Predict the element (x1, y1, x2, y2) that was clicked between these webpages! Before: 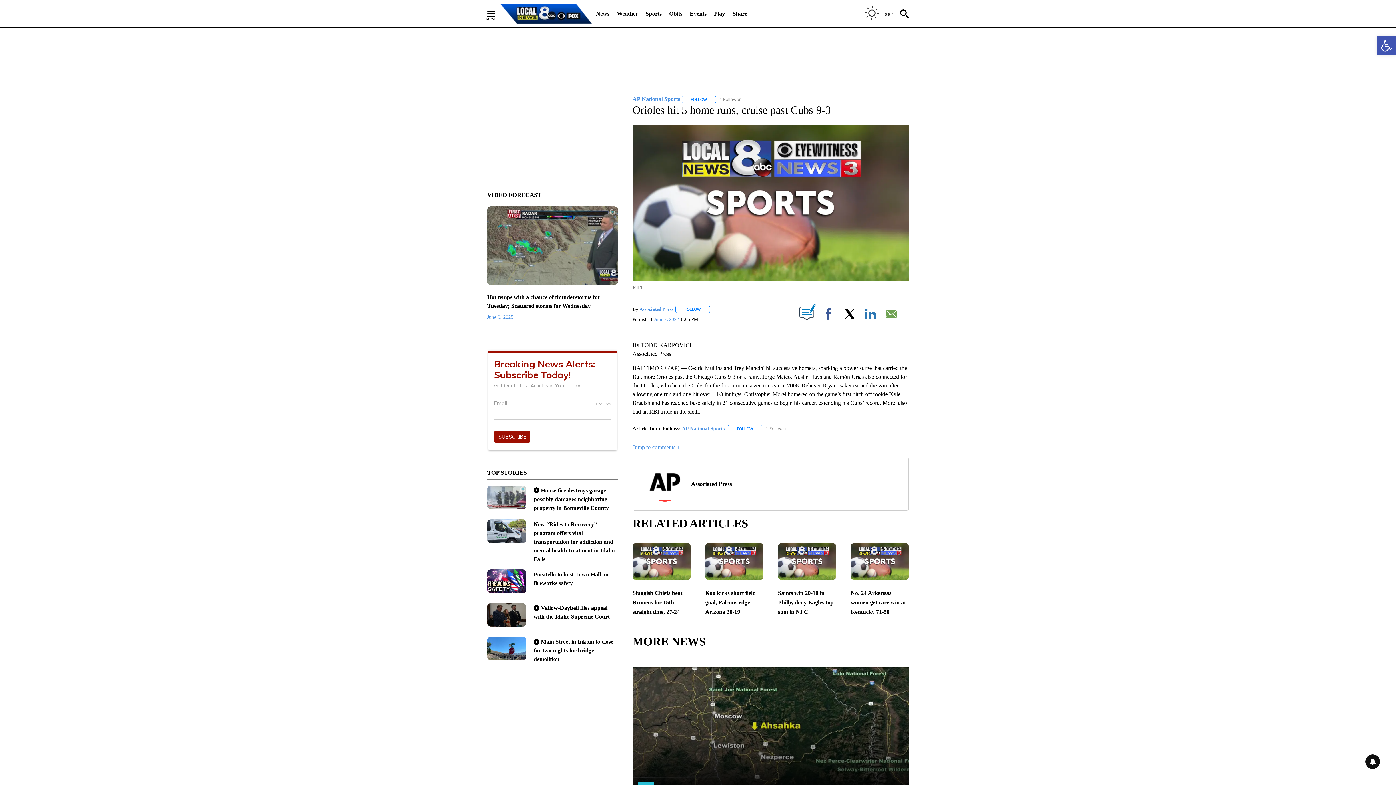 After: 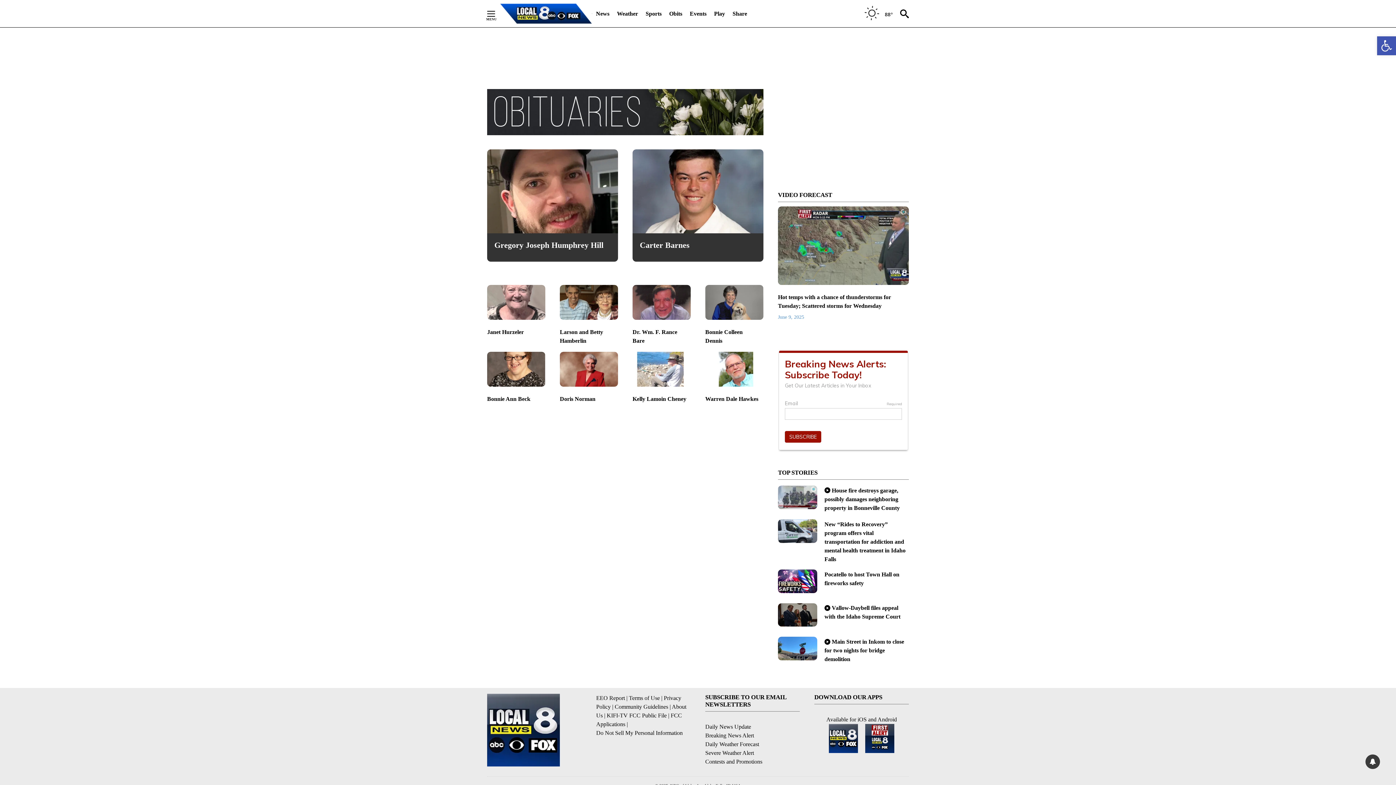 Action: label: Obits bbox: (669, 5, 682, 21)